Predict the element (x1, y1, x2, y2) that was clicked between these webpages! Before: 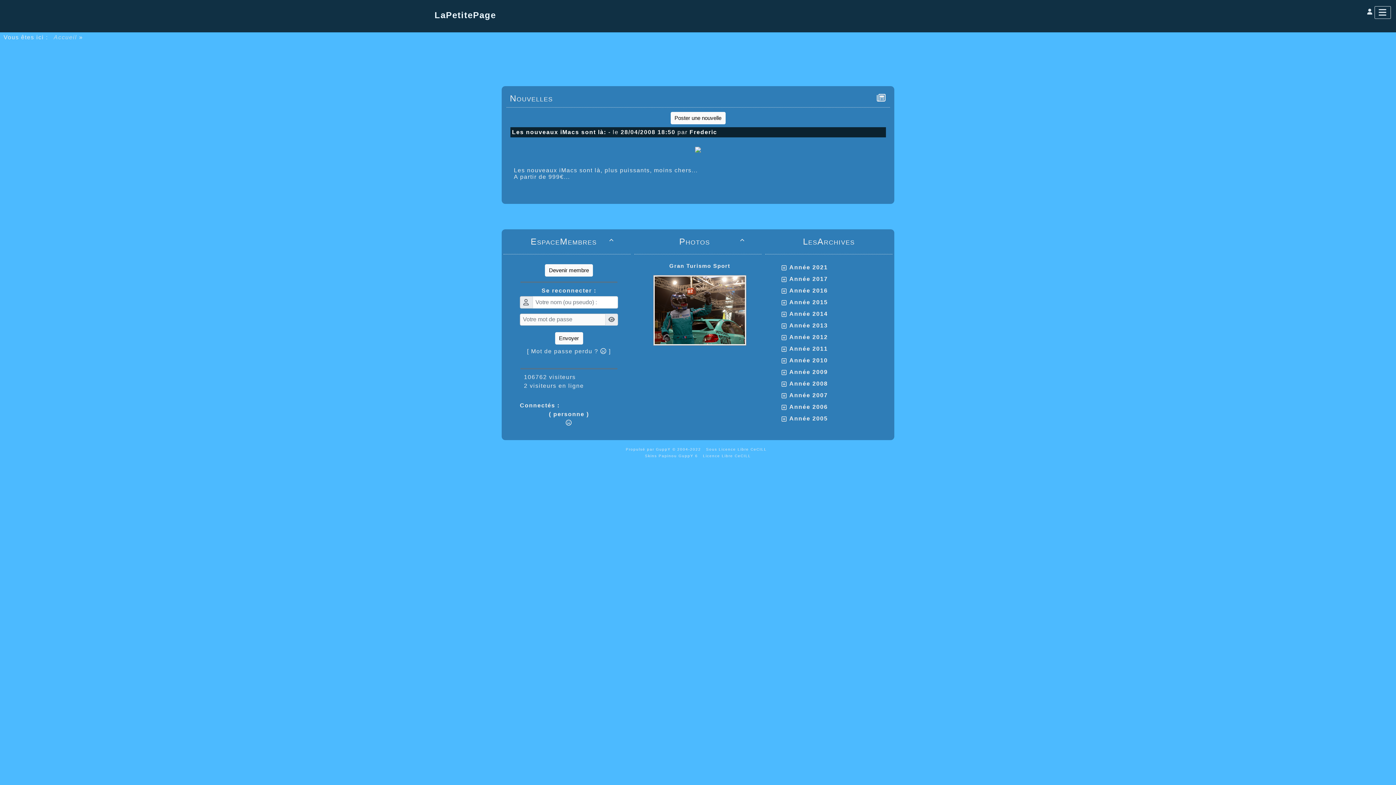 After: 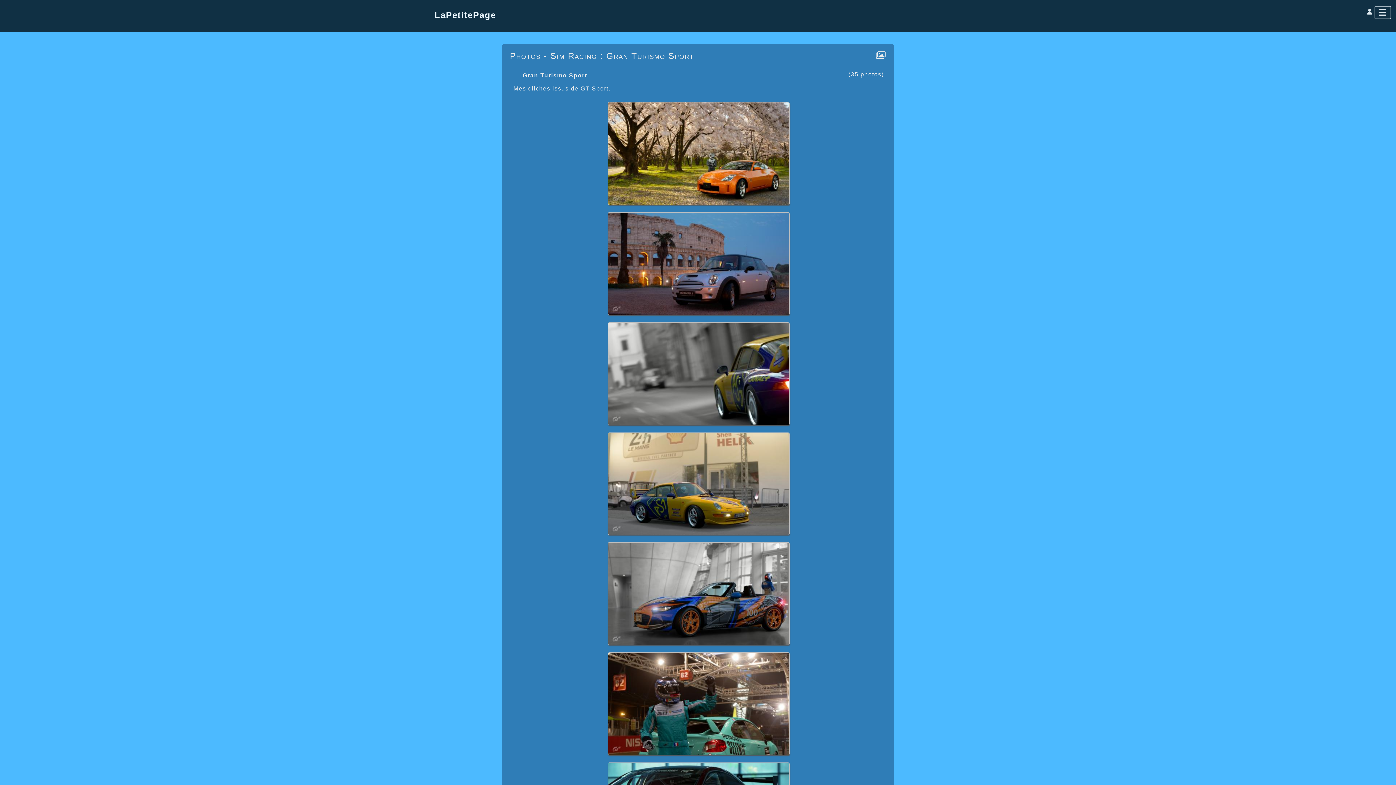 Action: label: Gran Turismo Sport bbox: (669, 262, 730, 269)